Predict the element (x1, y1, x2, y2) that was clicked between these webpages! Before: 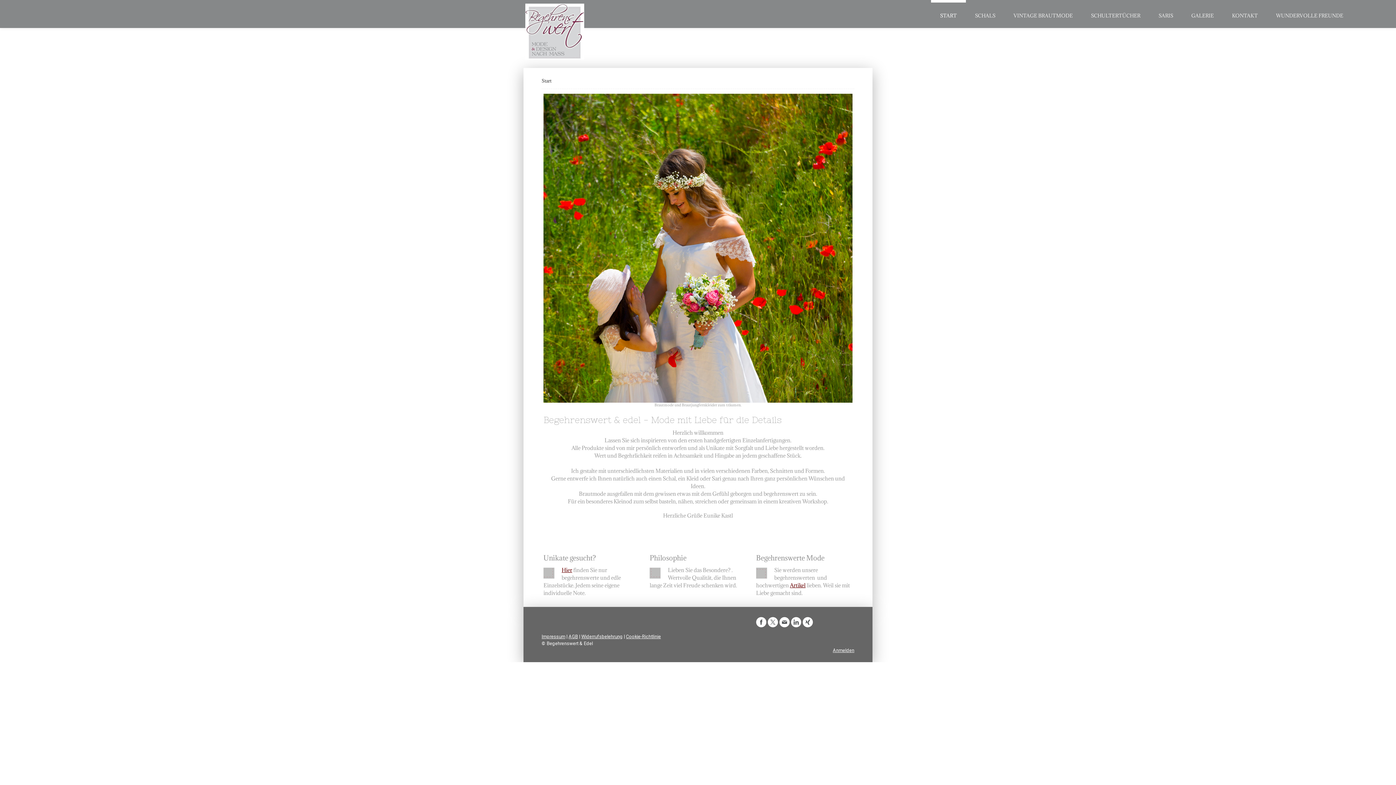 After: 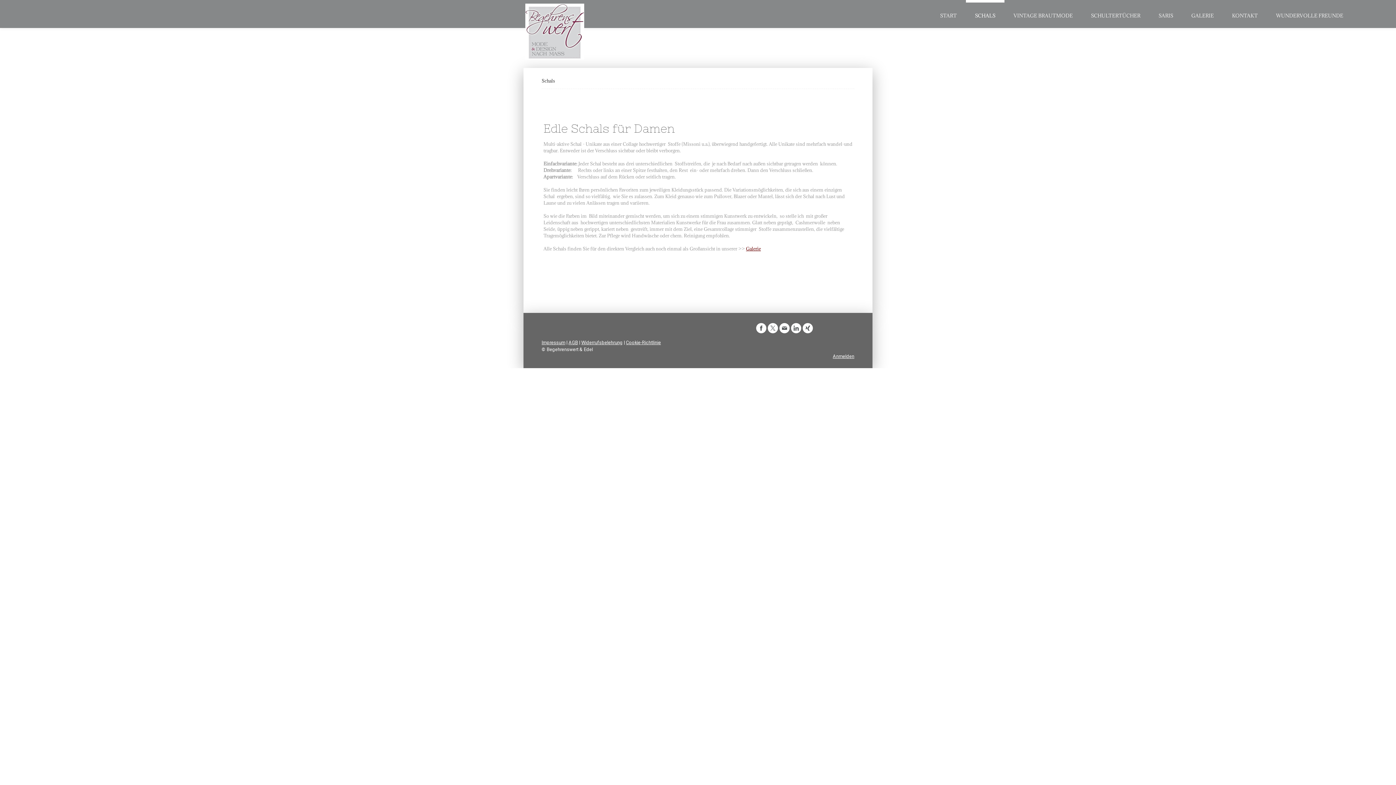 Action: label: Artikel bbox: (790, 582, 805, 589)